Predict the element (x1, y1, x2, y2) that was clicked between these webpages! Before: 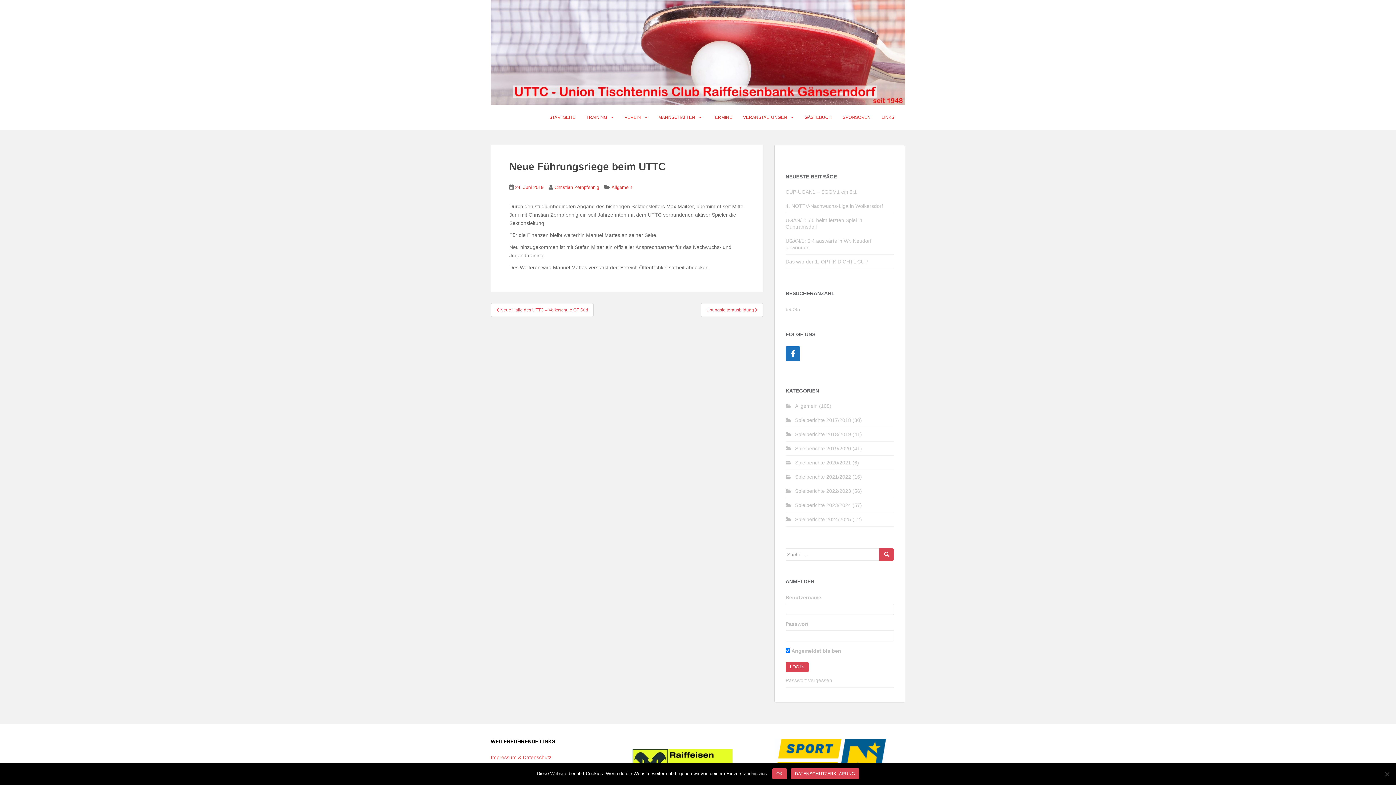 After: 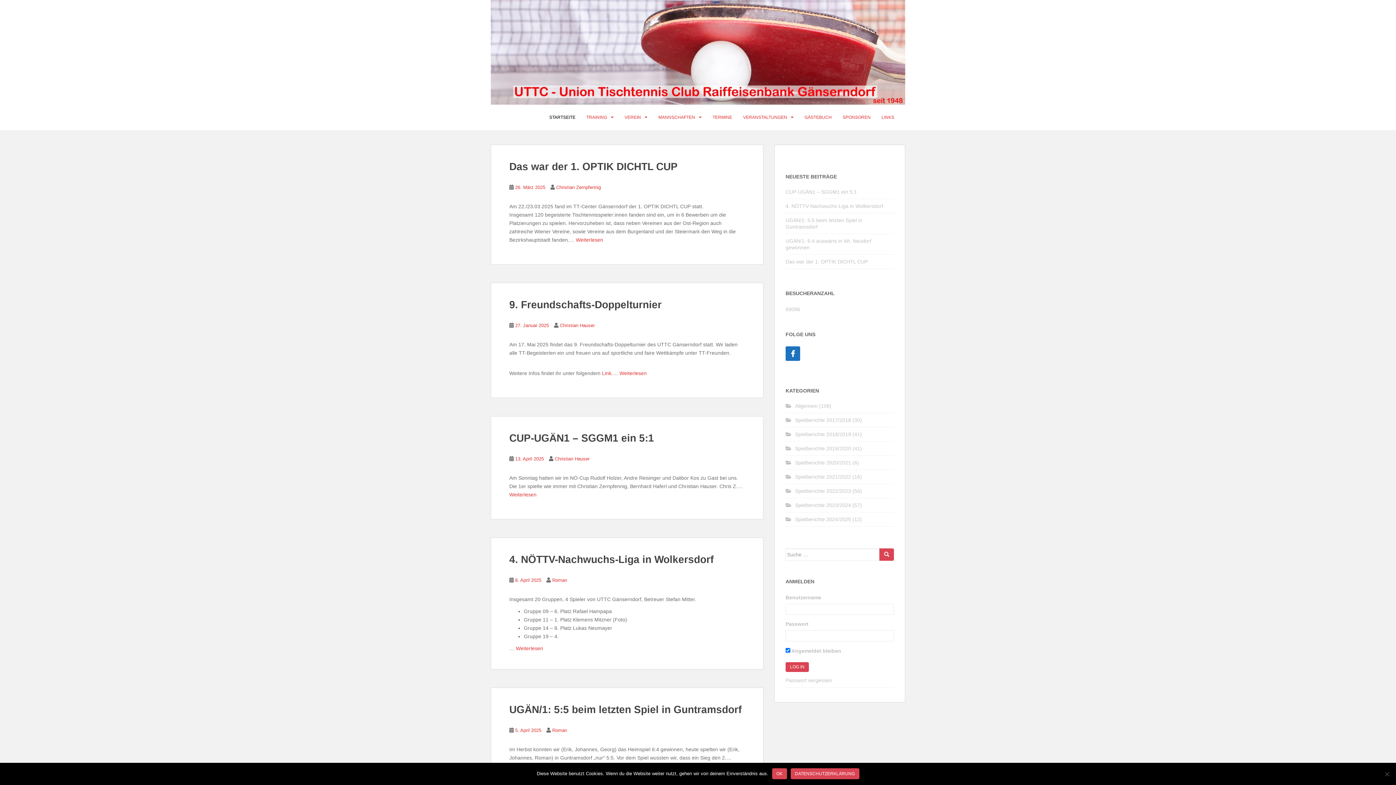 Action: bbox: (490, 48, 905, 54)